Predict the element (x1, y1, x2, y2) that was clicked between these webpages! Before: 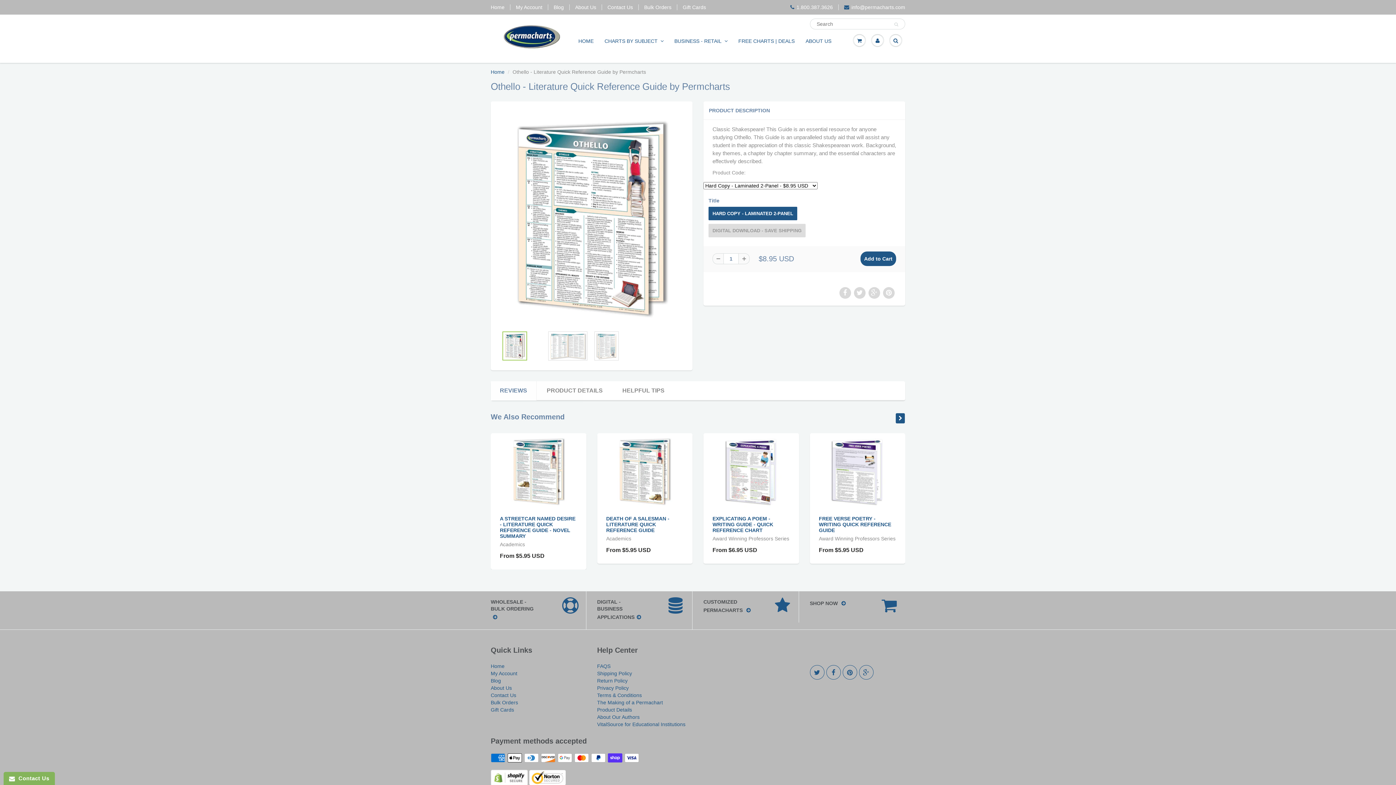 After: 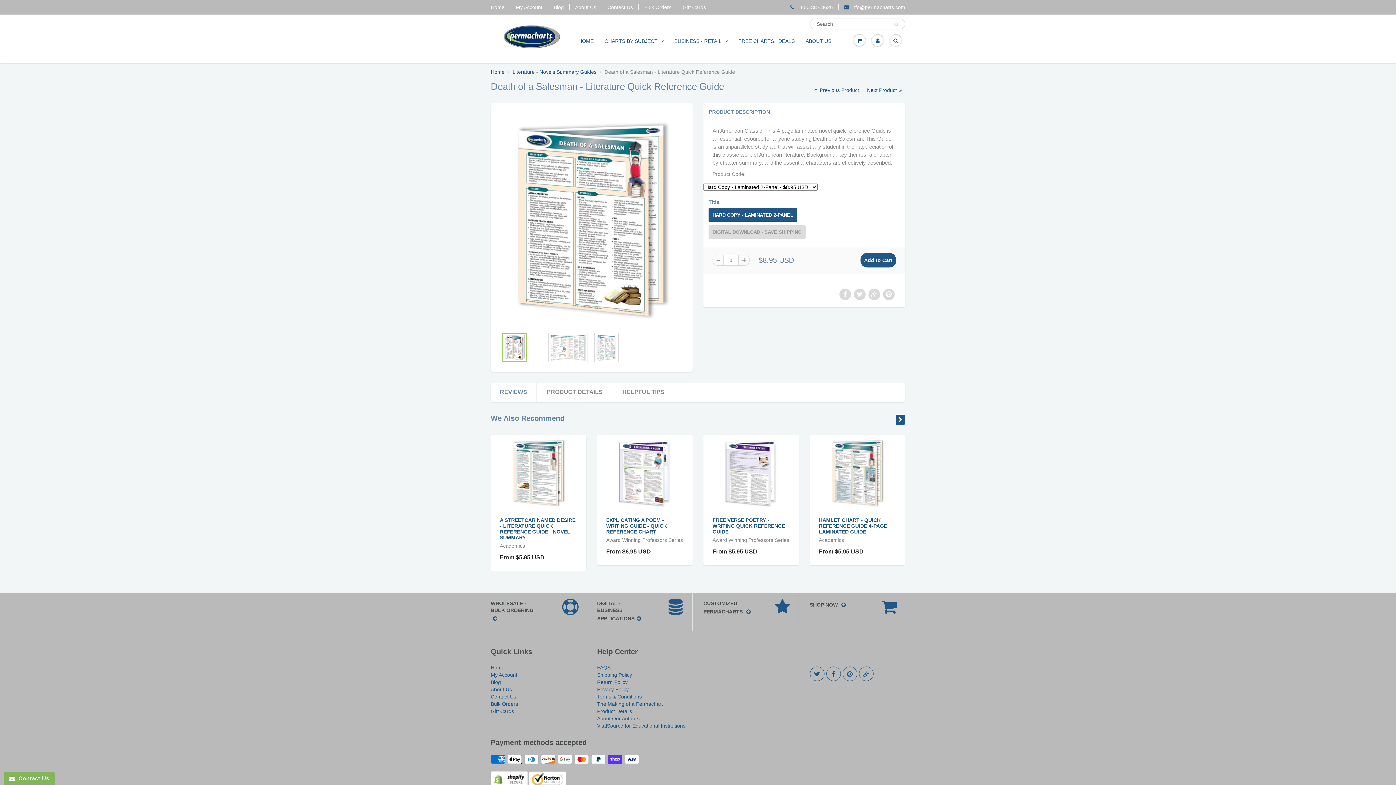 Action: bbox: (606, 515, 669, 533) label: DEATH OF A SALESMAN - LITERATURE QUICK REFERENCE GUIDE